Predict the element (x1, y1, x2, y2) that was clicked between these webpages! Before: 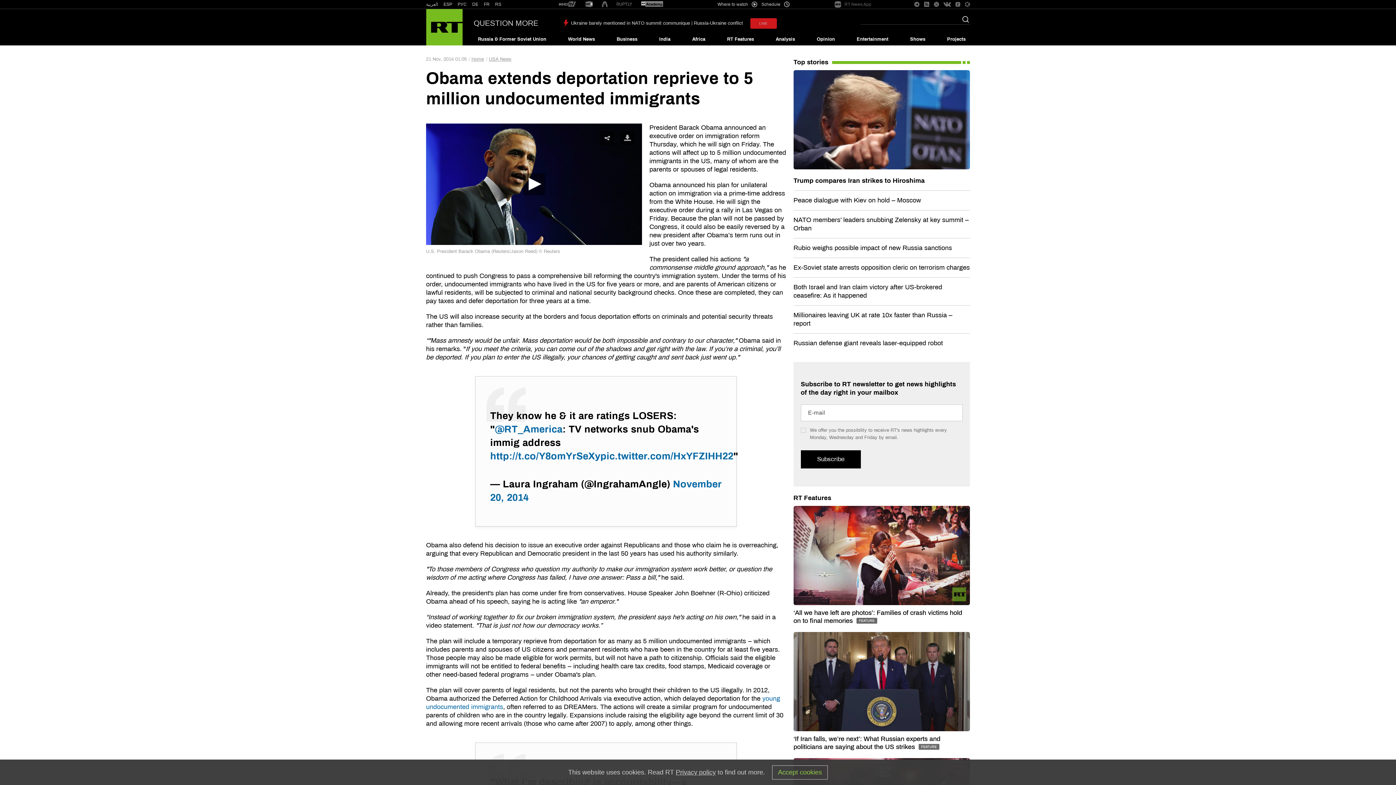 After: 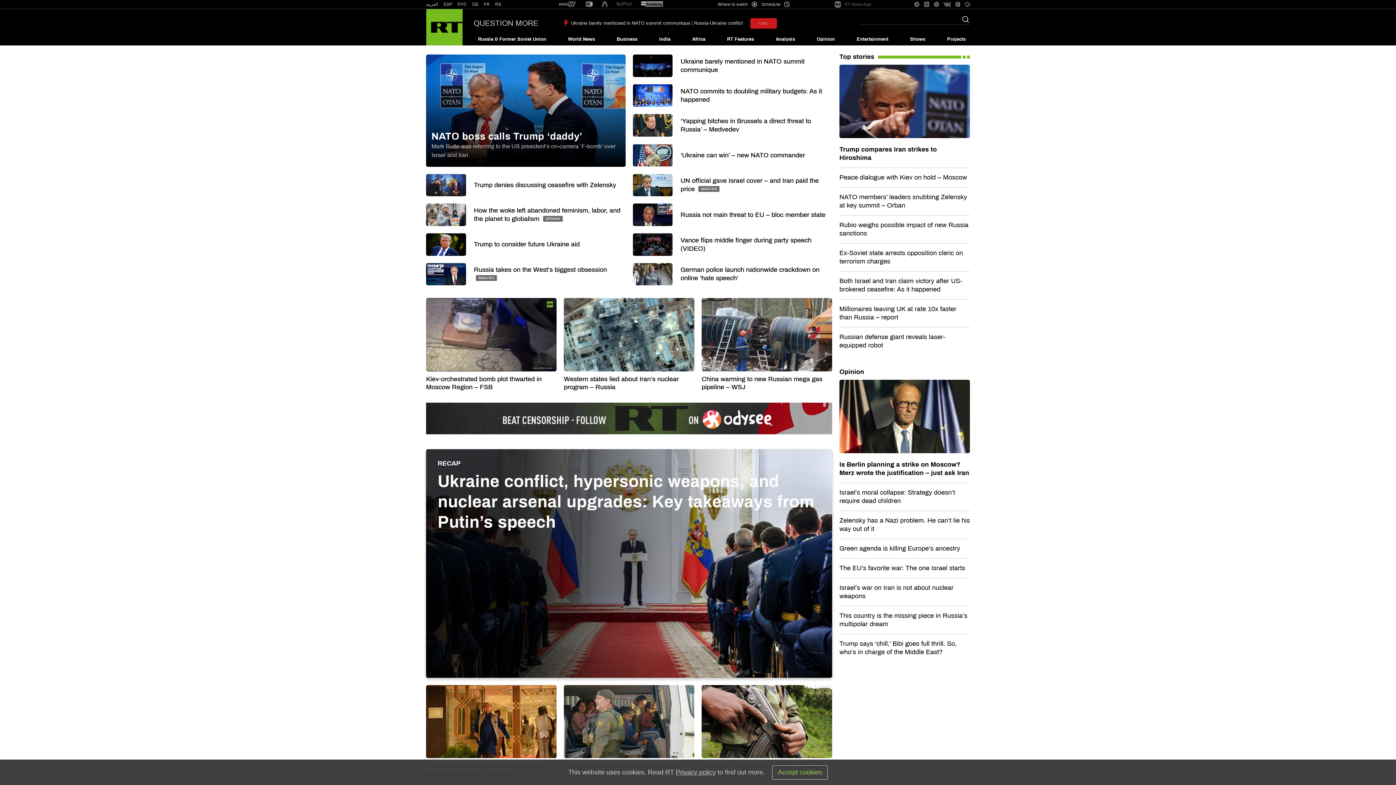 Action: bbox: (473, 18, 538, 28) label: QUESTION MORE